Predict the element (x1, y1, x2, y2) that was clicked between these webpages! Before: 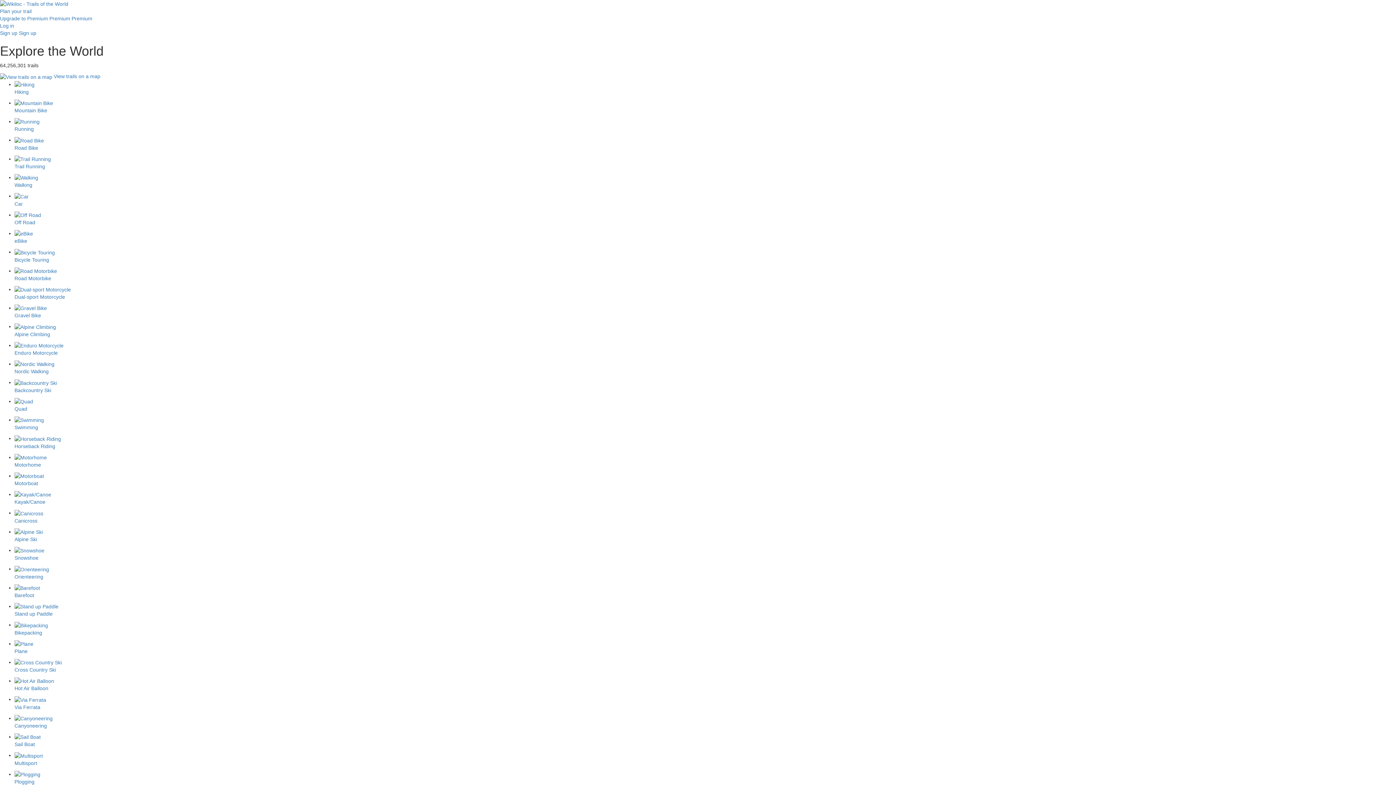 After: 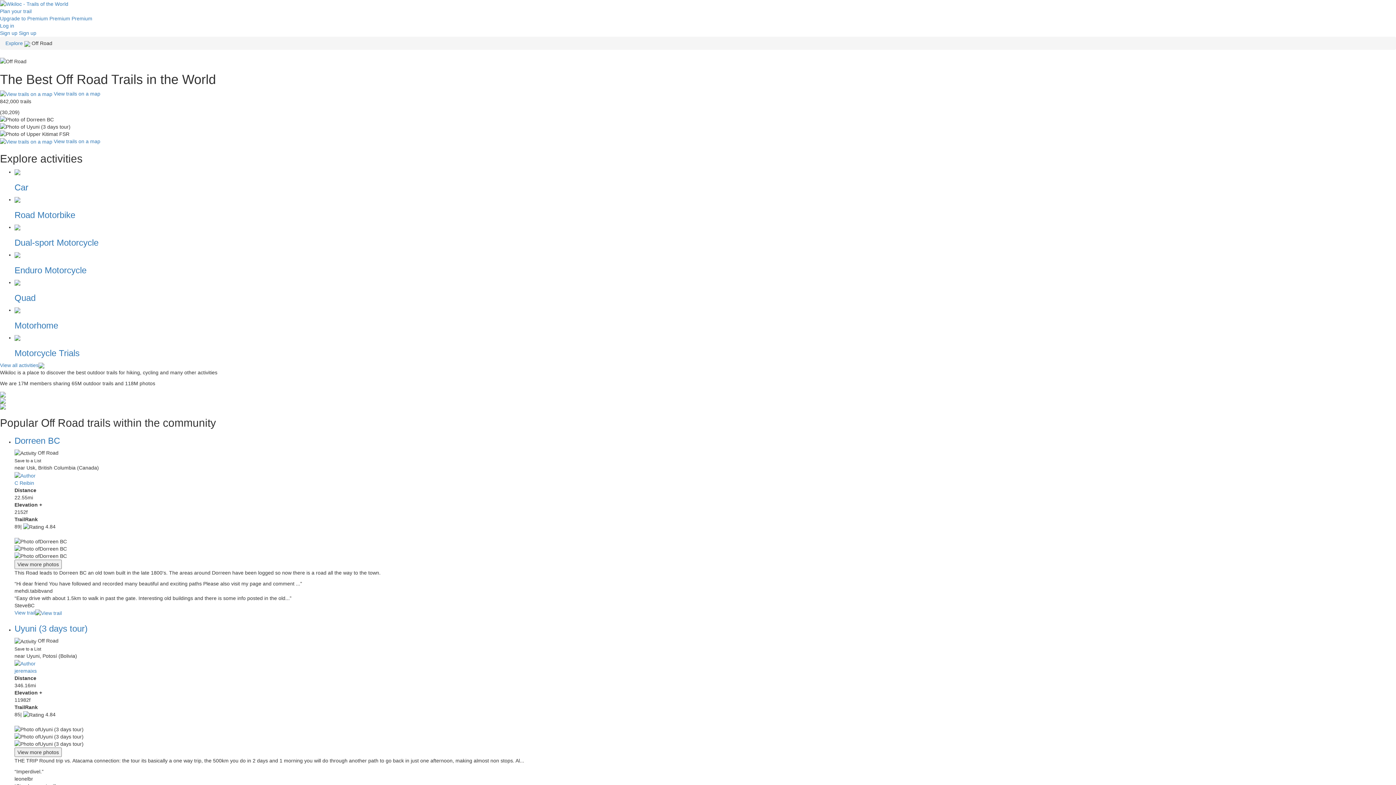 Action: bbox: (14, 211, 1396, 226) label: Off Road